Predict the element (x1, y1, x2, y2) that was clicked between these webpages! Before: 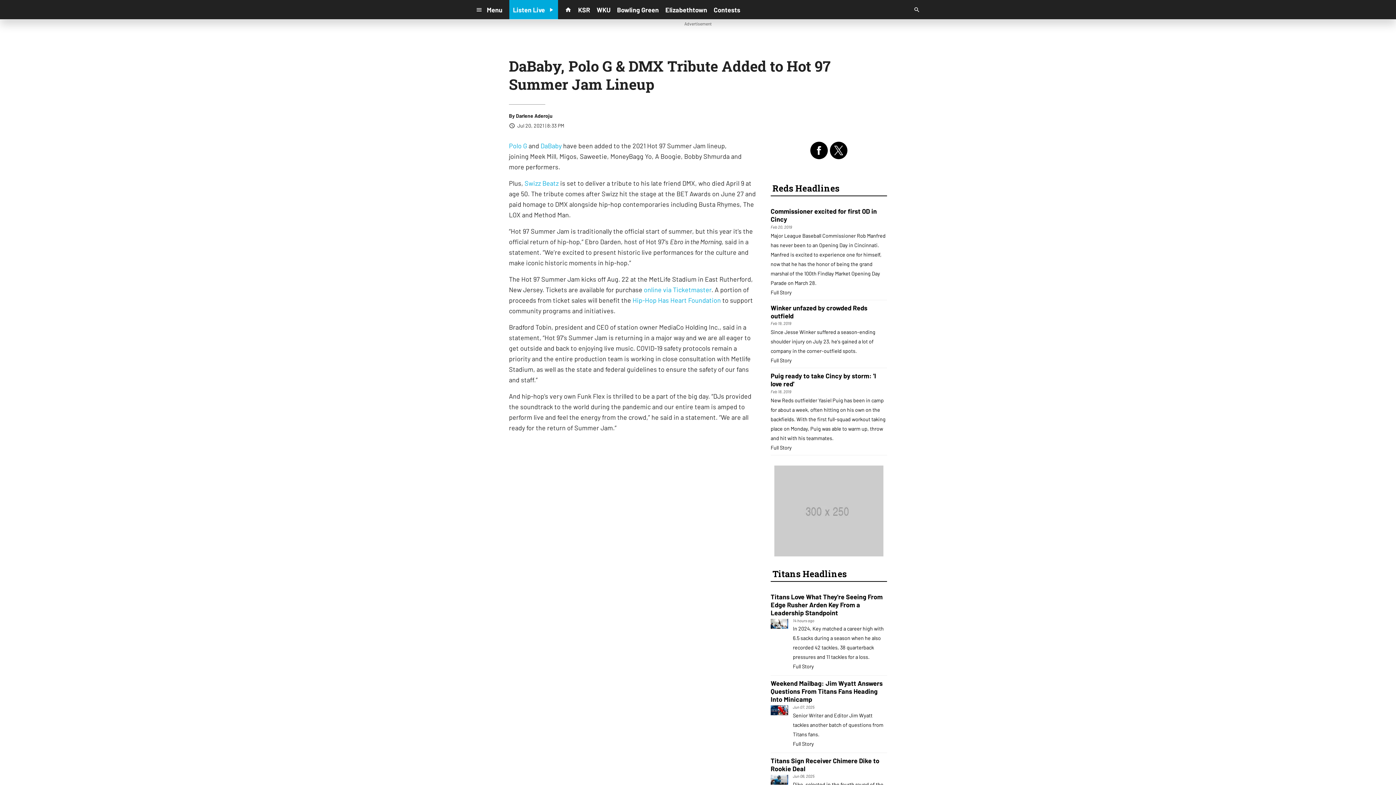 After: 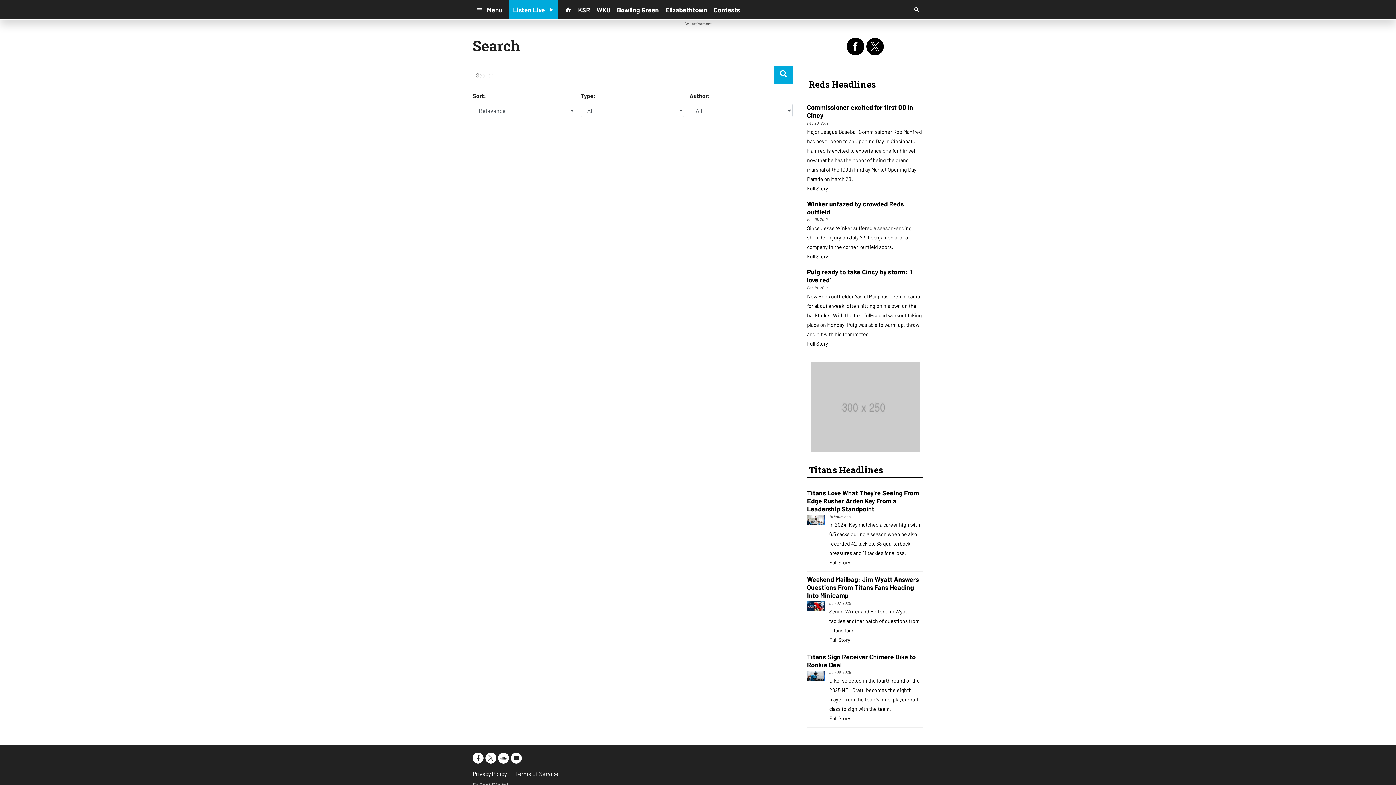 Action: bbox: (910, 3, 923, 16)